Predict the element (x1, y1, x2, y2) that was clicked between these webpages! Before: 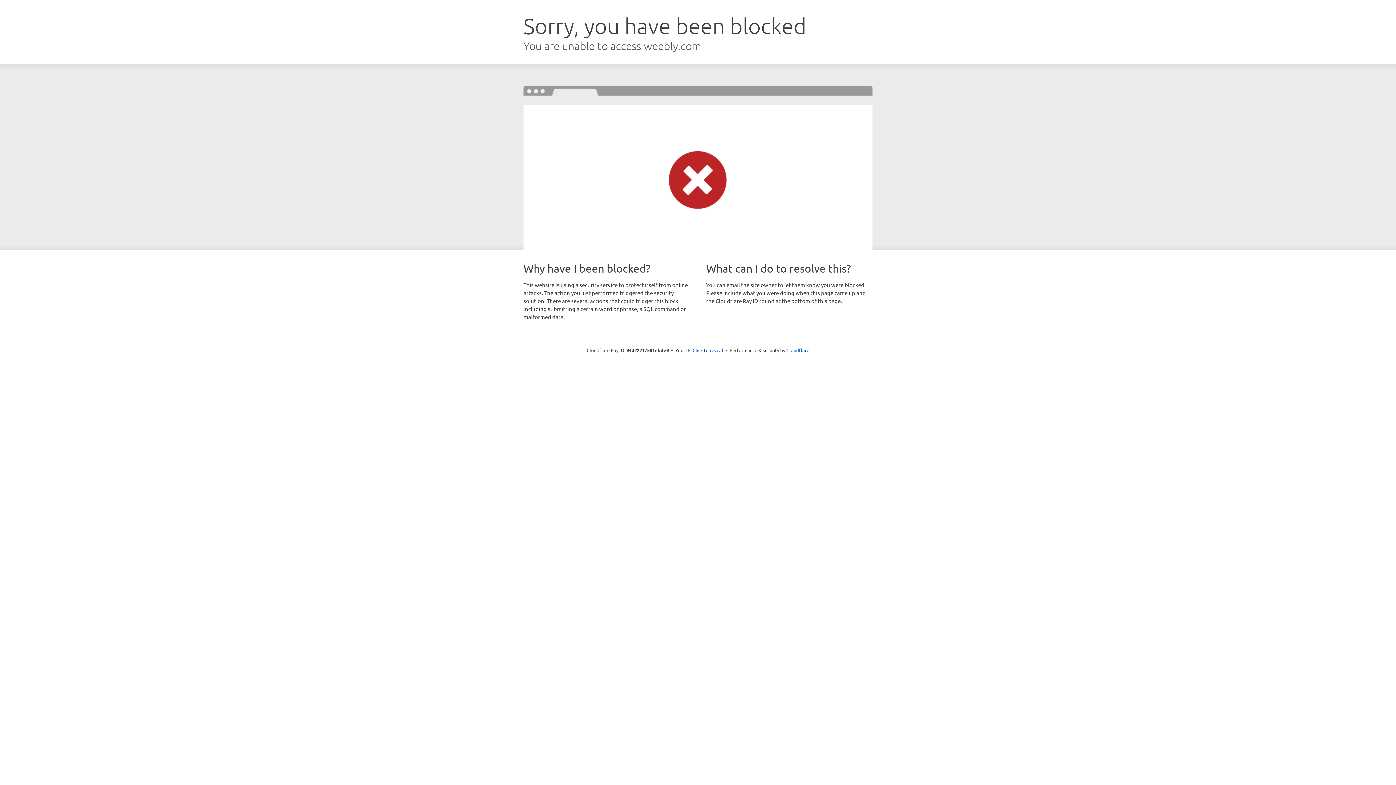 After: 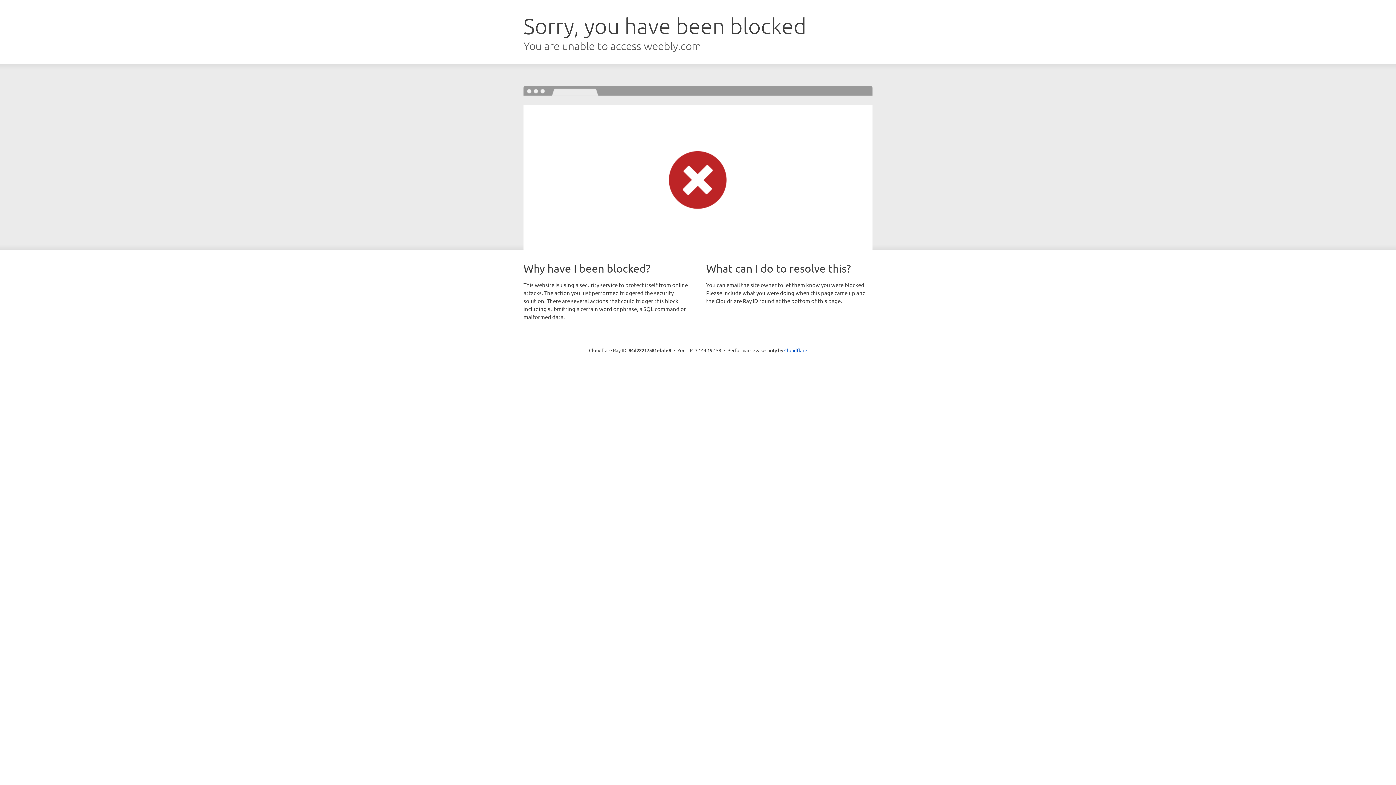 Action: label: Click to reveal bbox: (692, 346, 723, 353)